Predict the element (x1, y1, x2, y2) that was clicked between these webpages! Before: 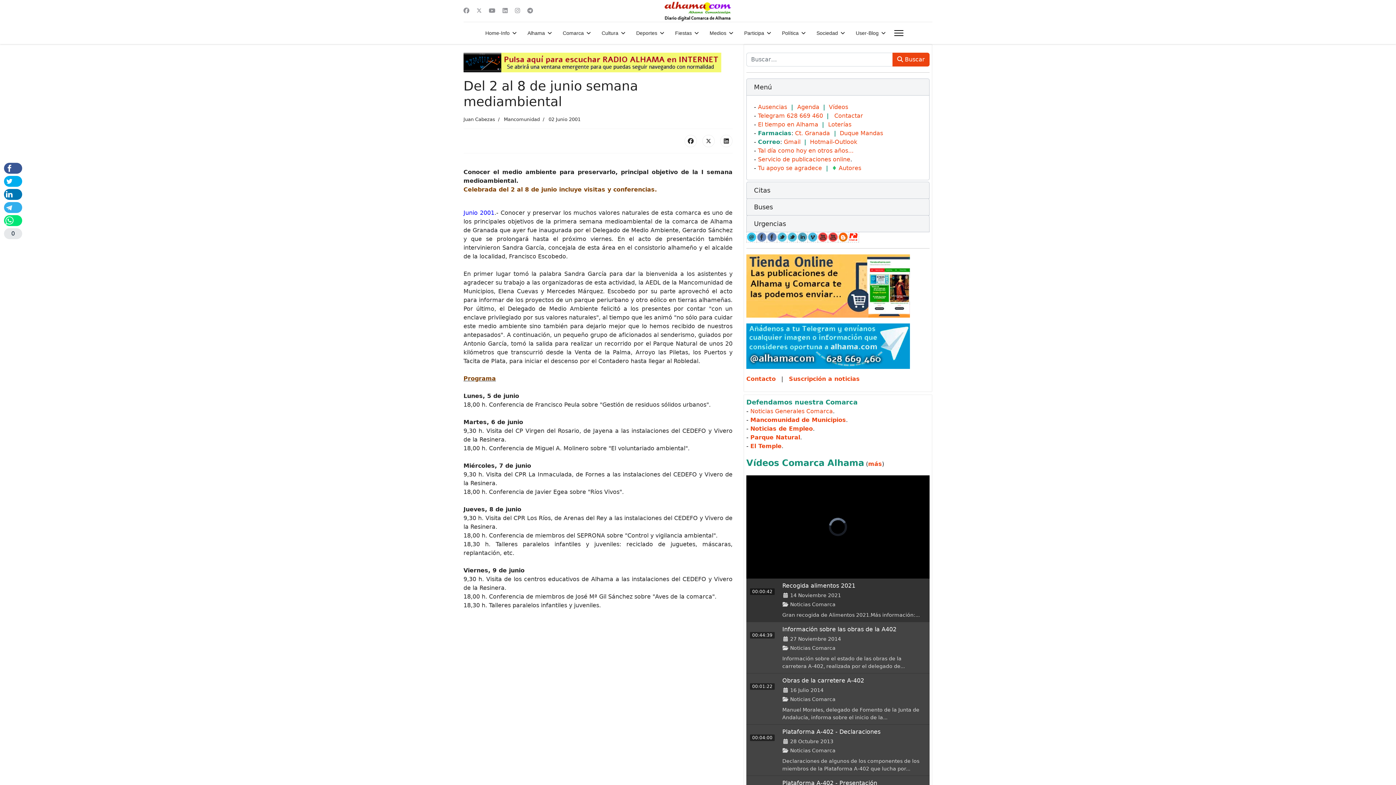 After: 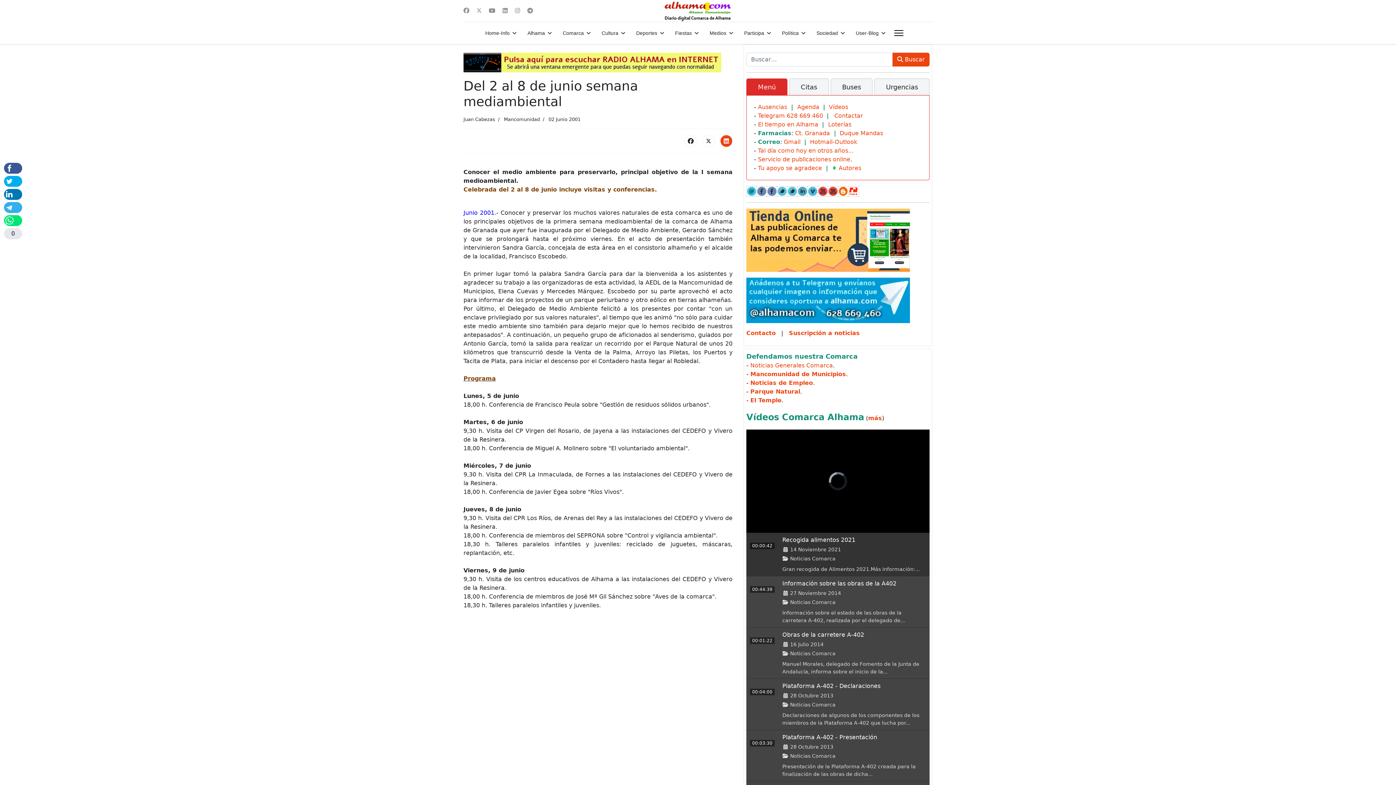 Action: bbox: (720, 134, 732, 147)